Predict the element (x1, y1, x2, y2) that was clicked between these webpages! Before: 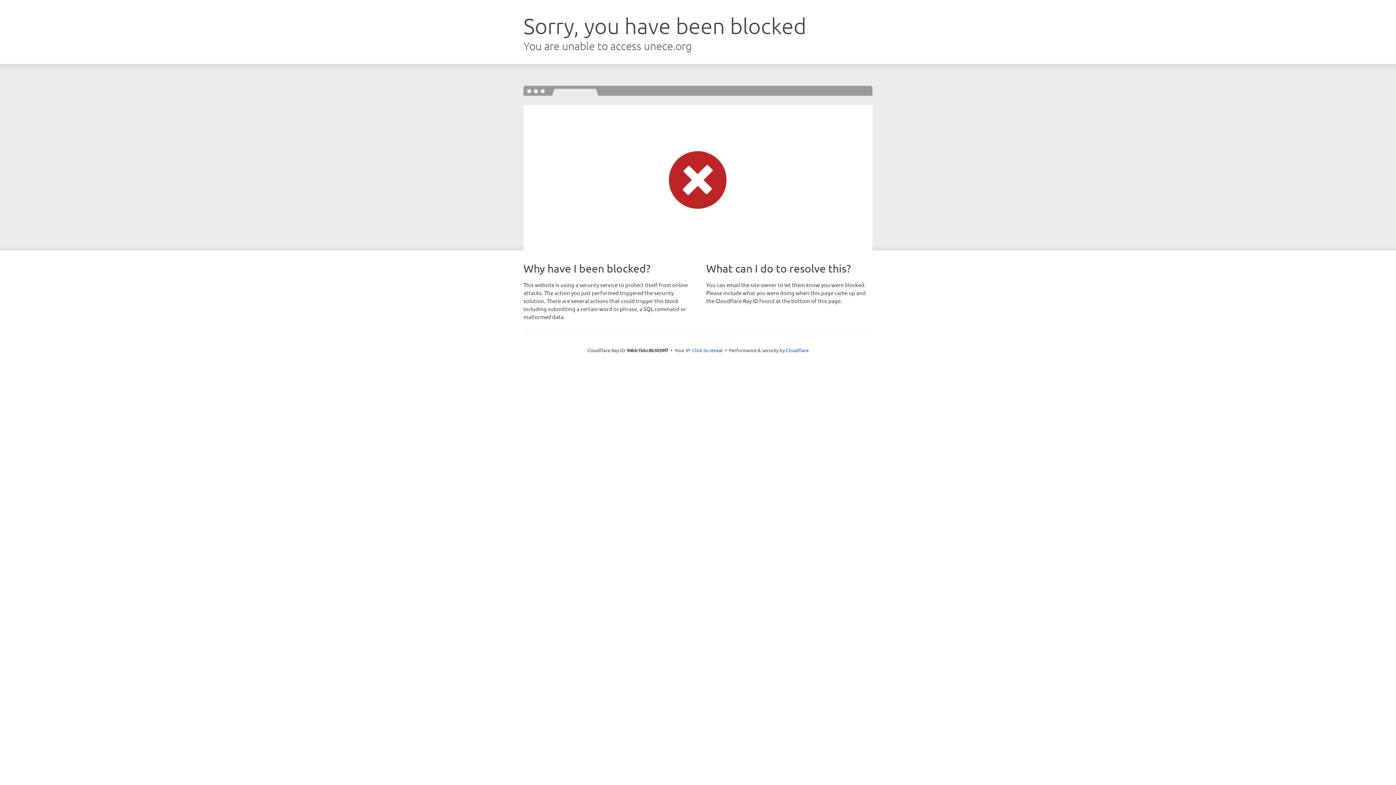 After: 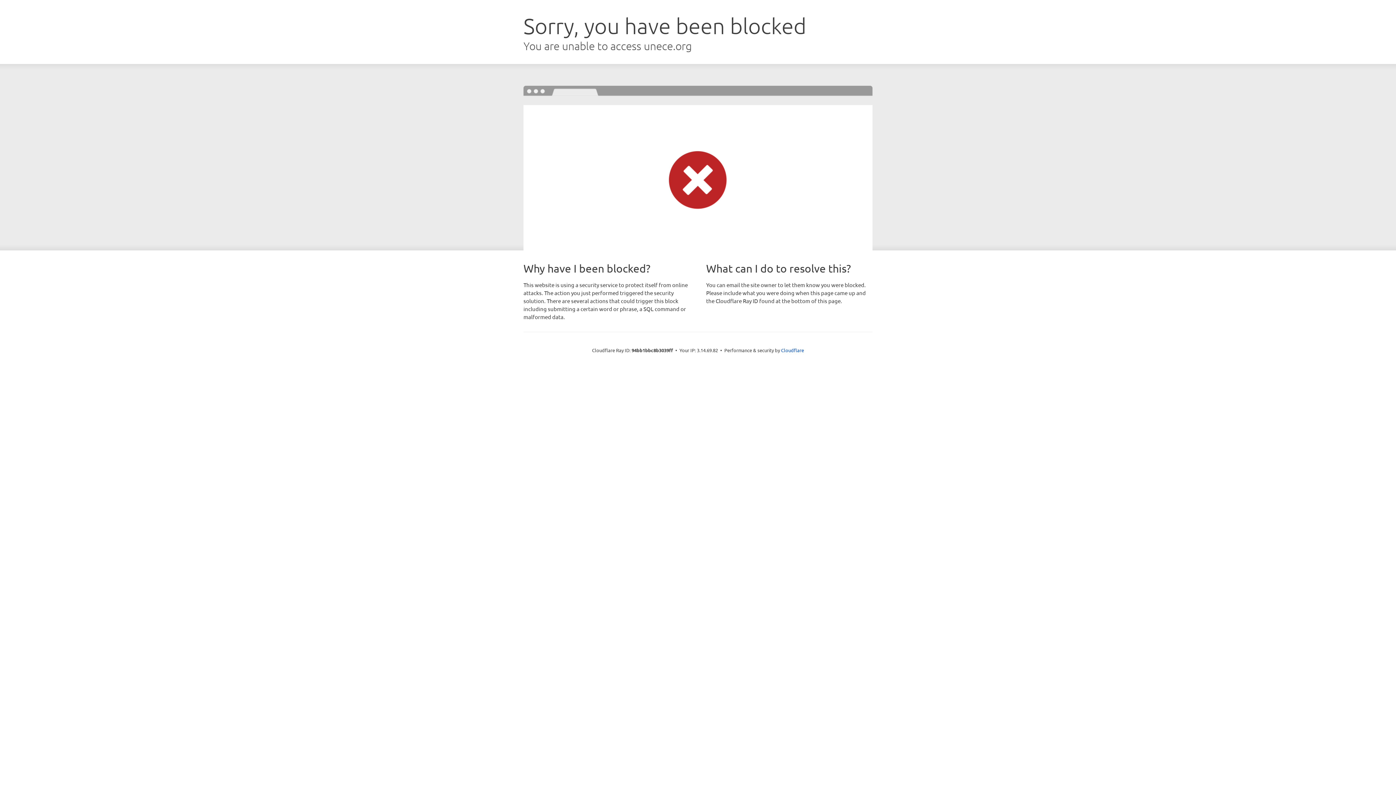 Action: bbox: (692, 346, 722, 353) label: Click to reveal